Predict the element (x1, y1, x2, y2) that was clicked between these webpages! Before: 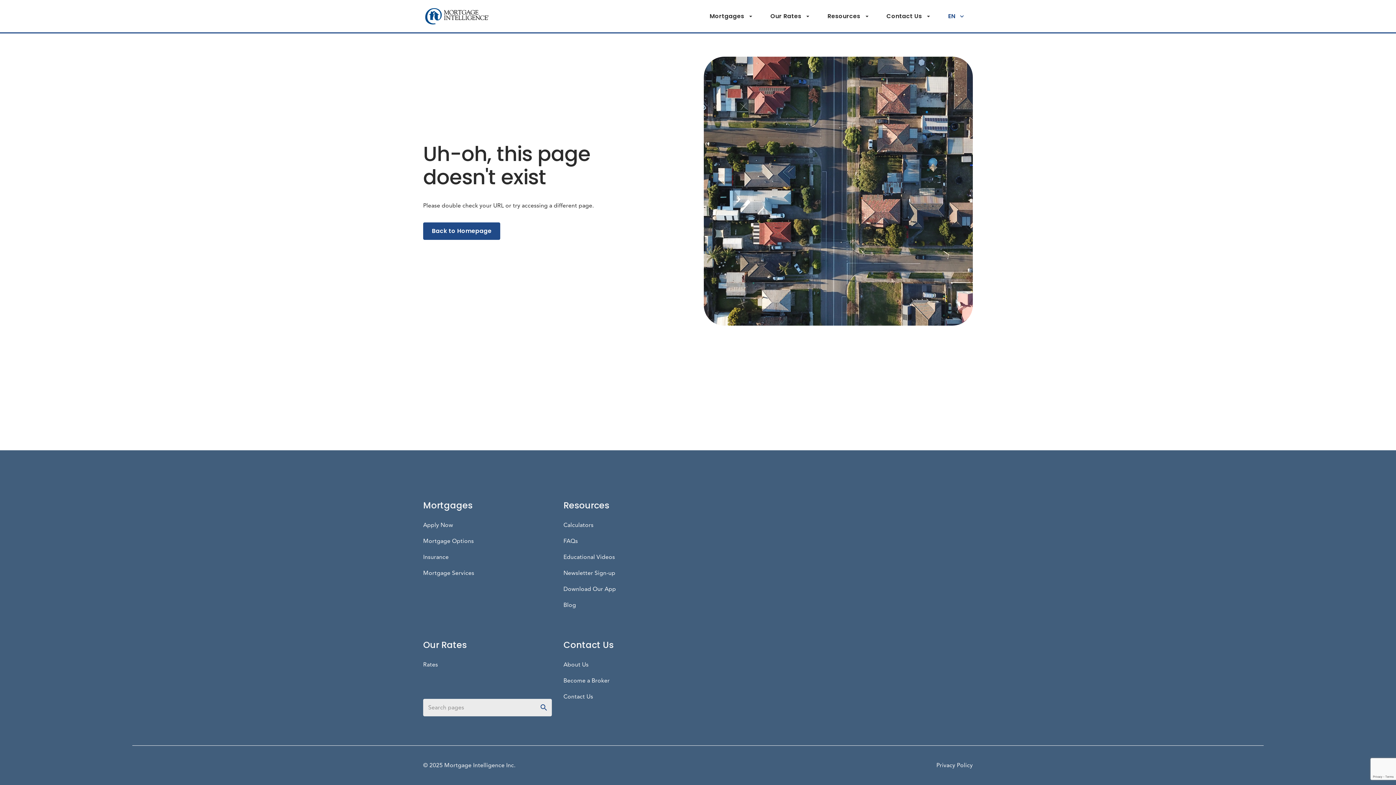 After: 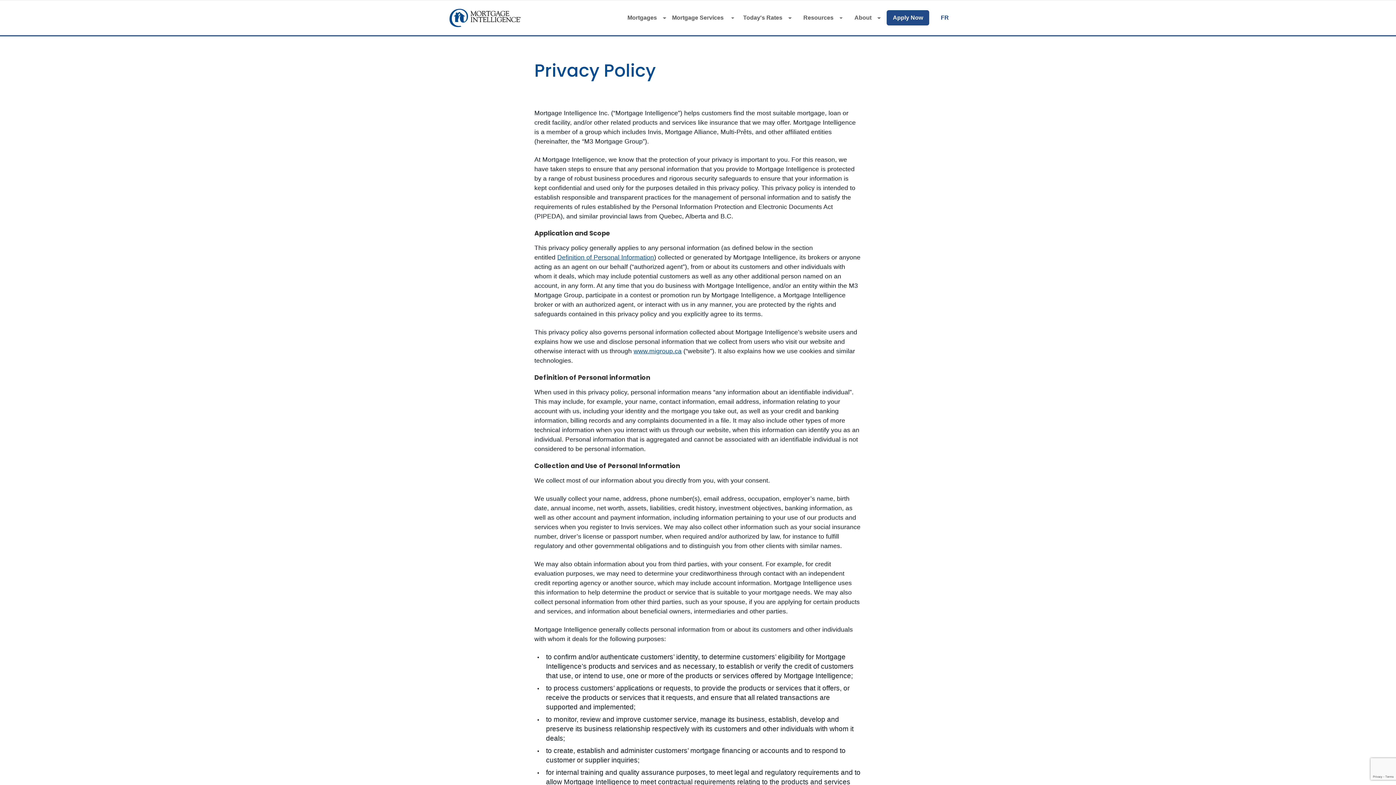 Action: label: Privacy Policy bbox: (936, 761, 973, 770)